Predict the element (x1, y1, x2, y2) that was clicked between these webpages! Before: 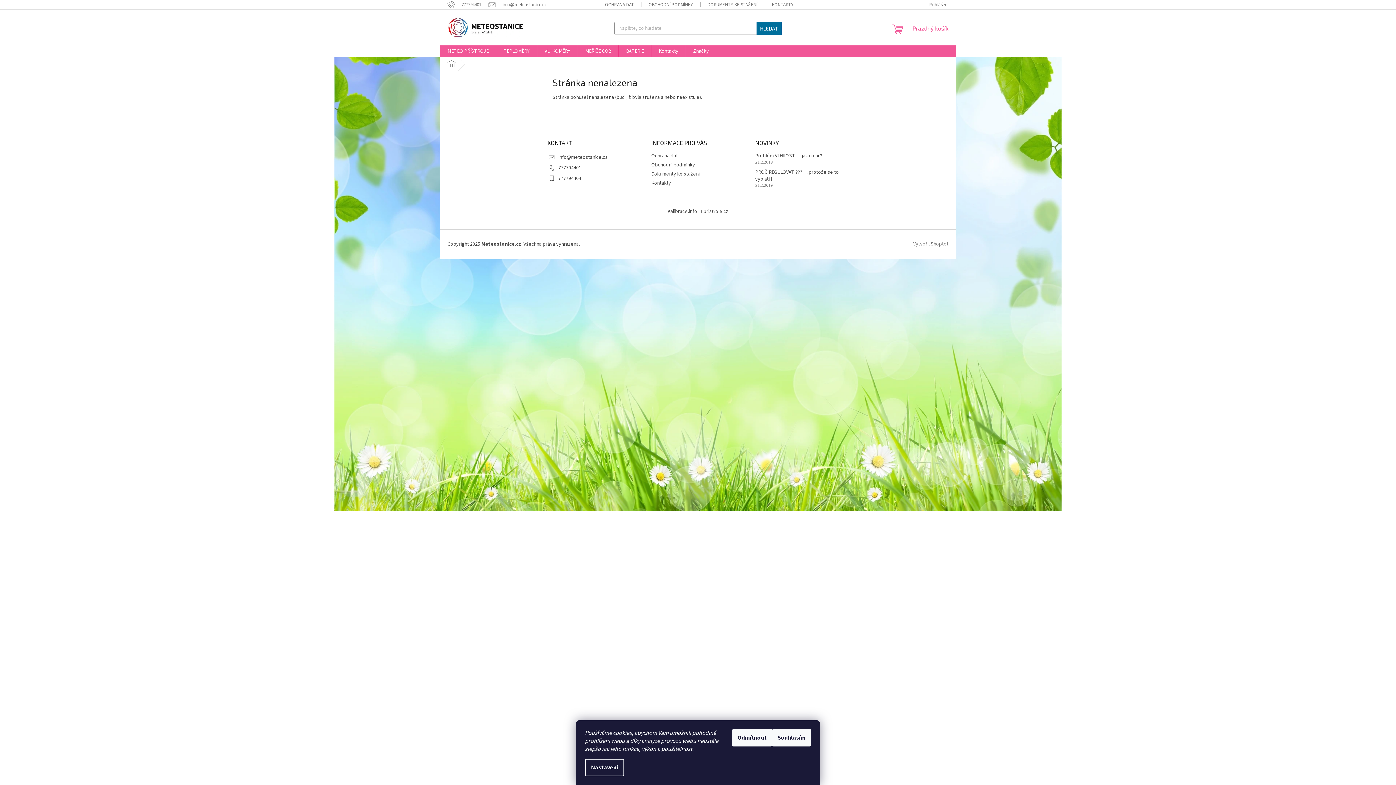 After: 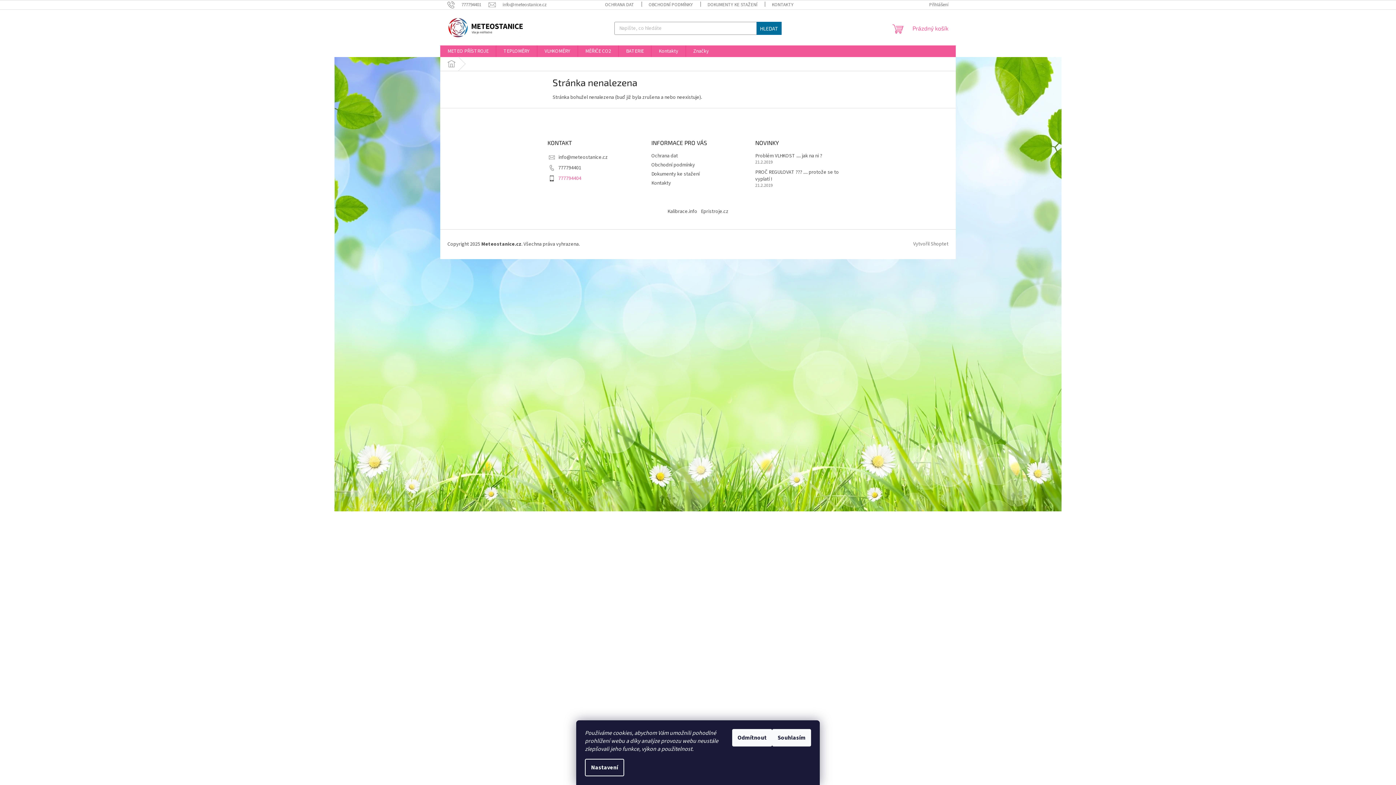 Action: label: Zavolat na 777794404 bbox: (558, 174, 581, 182)